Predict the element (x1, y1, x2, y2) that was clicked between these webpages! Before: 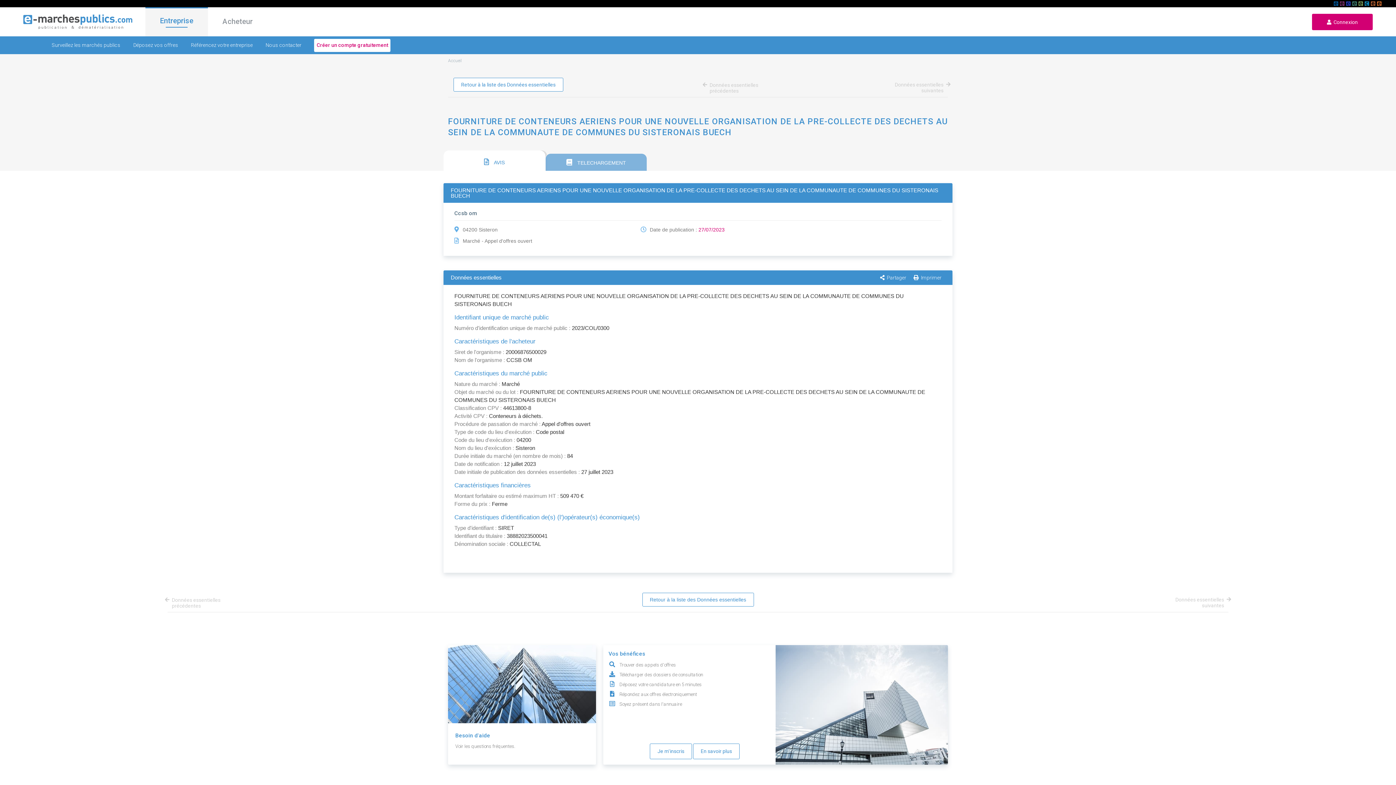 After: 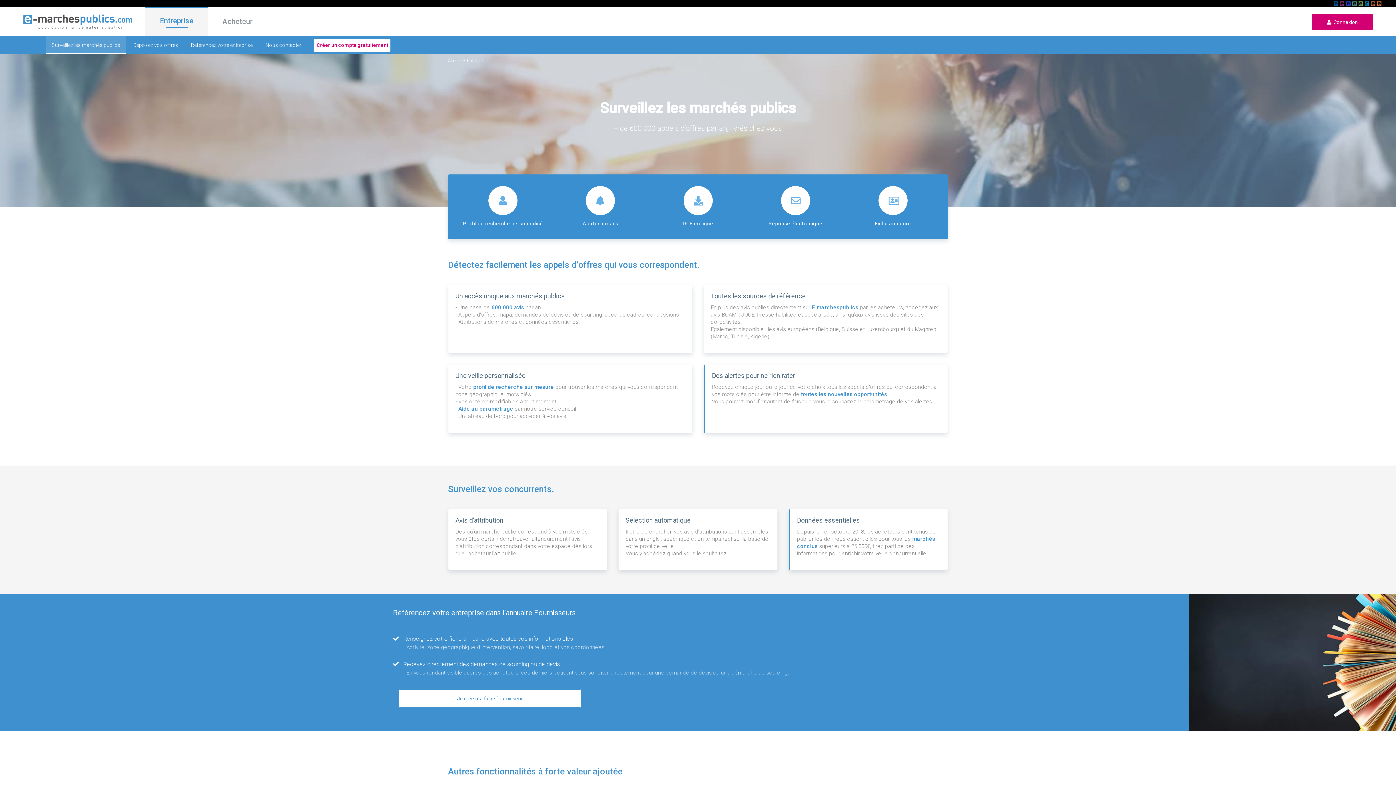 Action: label: Surveillez les marchés publics bbox: (45, 36, 126, 53)